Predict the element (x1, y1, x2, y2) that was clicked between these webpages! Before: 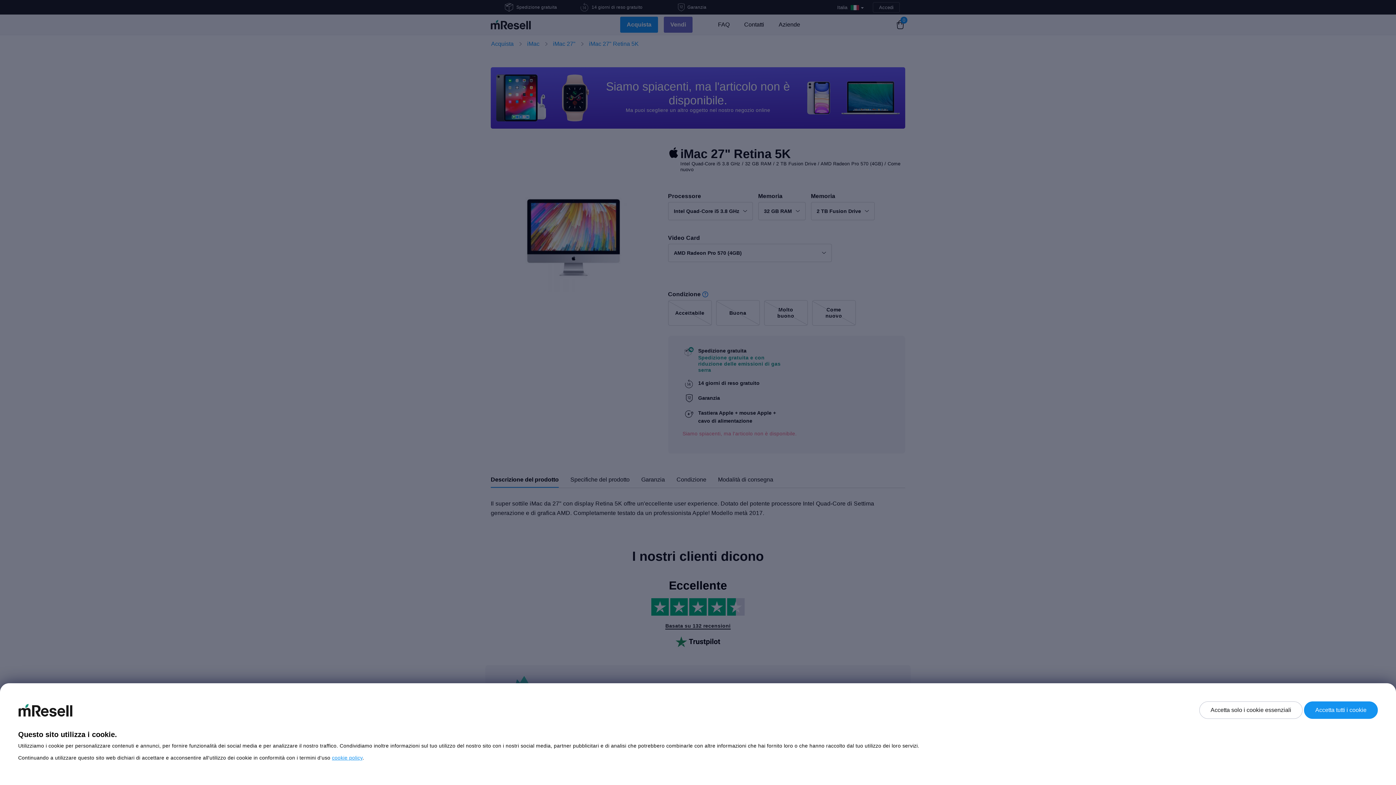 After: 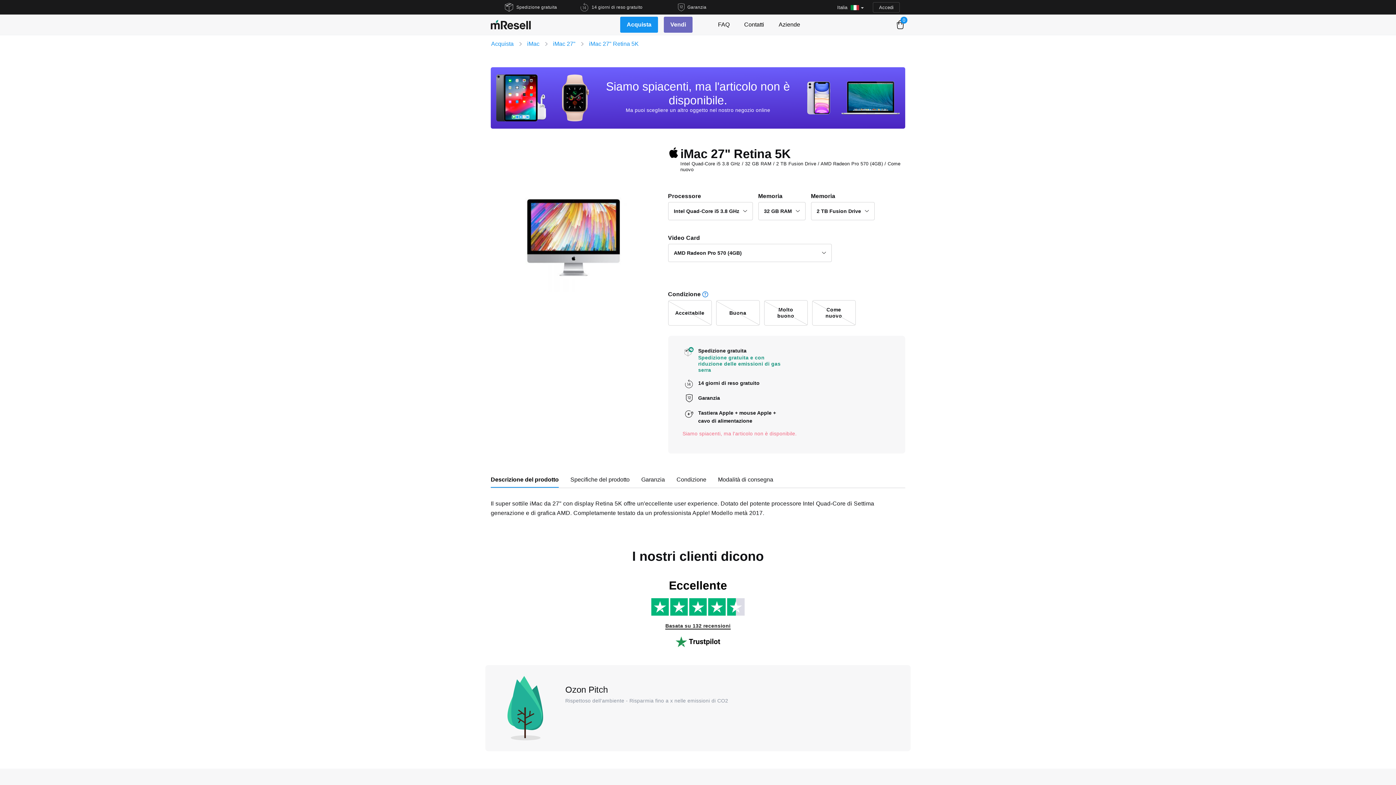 Action: bbox: (1304, 701, 1378, 719) label: Accetta tutti i cookie